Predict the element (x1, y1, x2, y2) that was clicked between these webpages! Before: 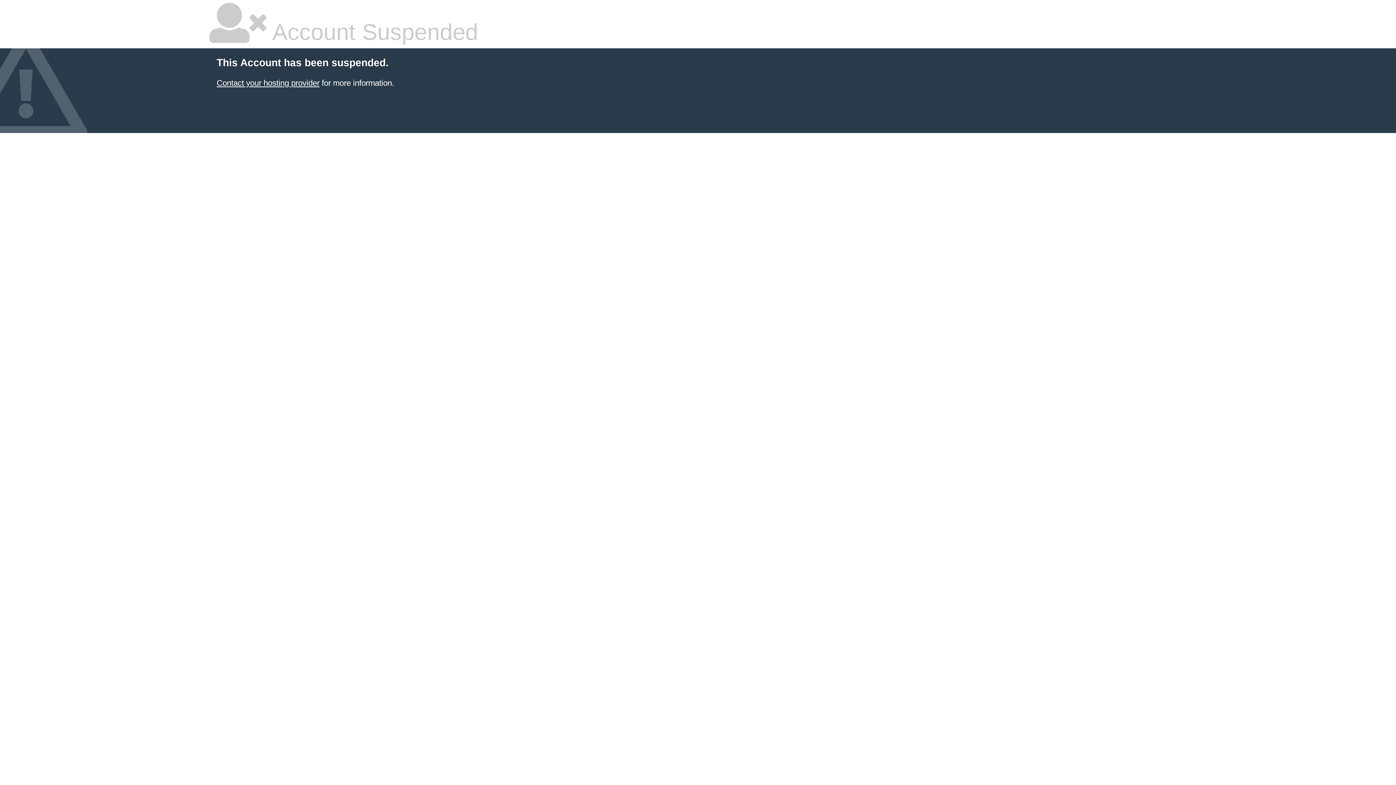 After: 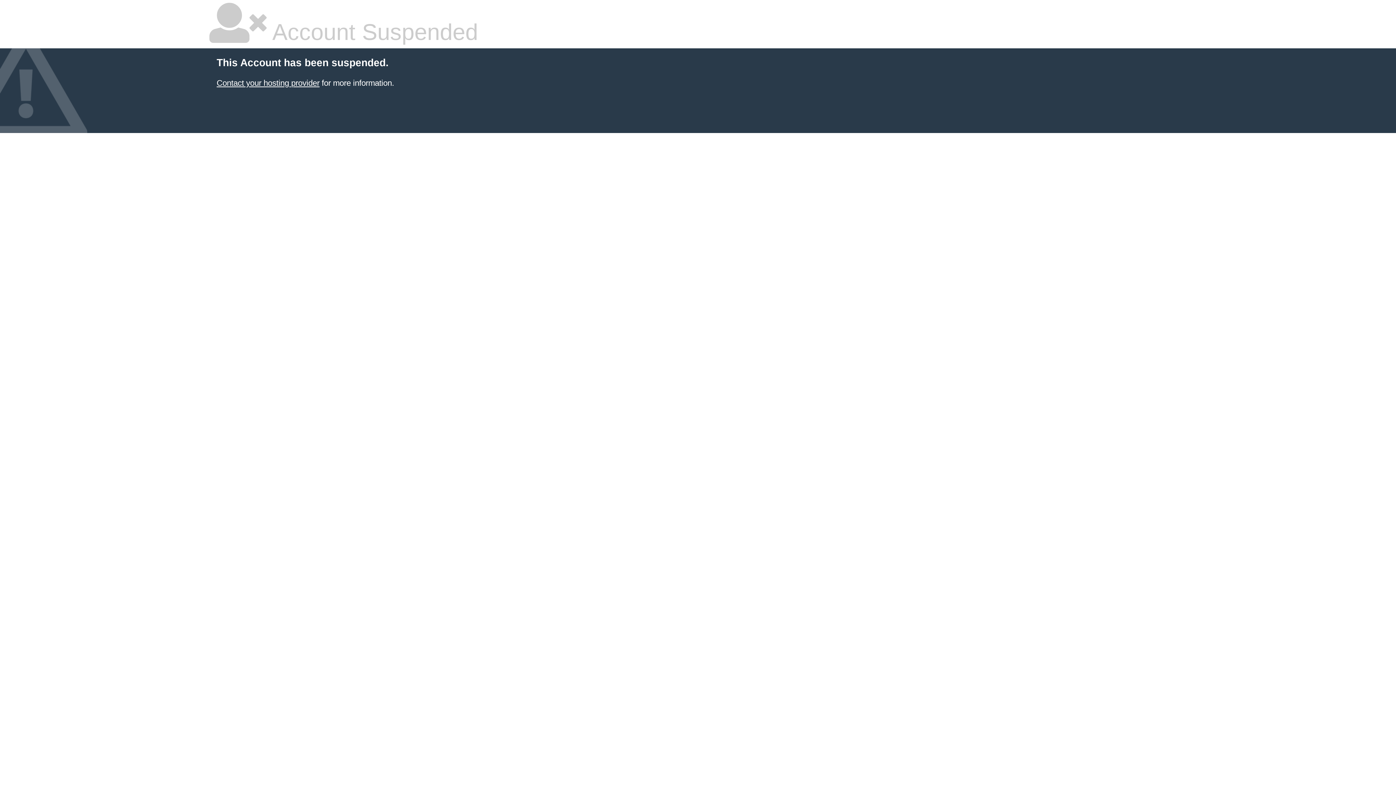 Action: label: Contact your hosting provider bbox: (216, 78, 319, 87)